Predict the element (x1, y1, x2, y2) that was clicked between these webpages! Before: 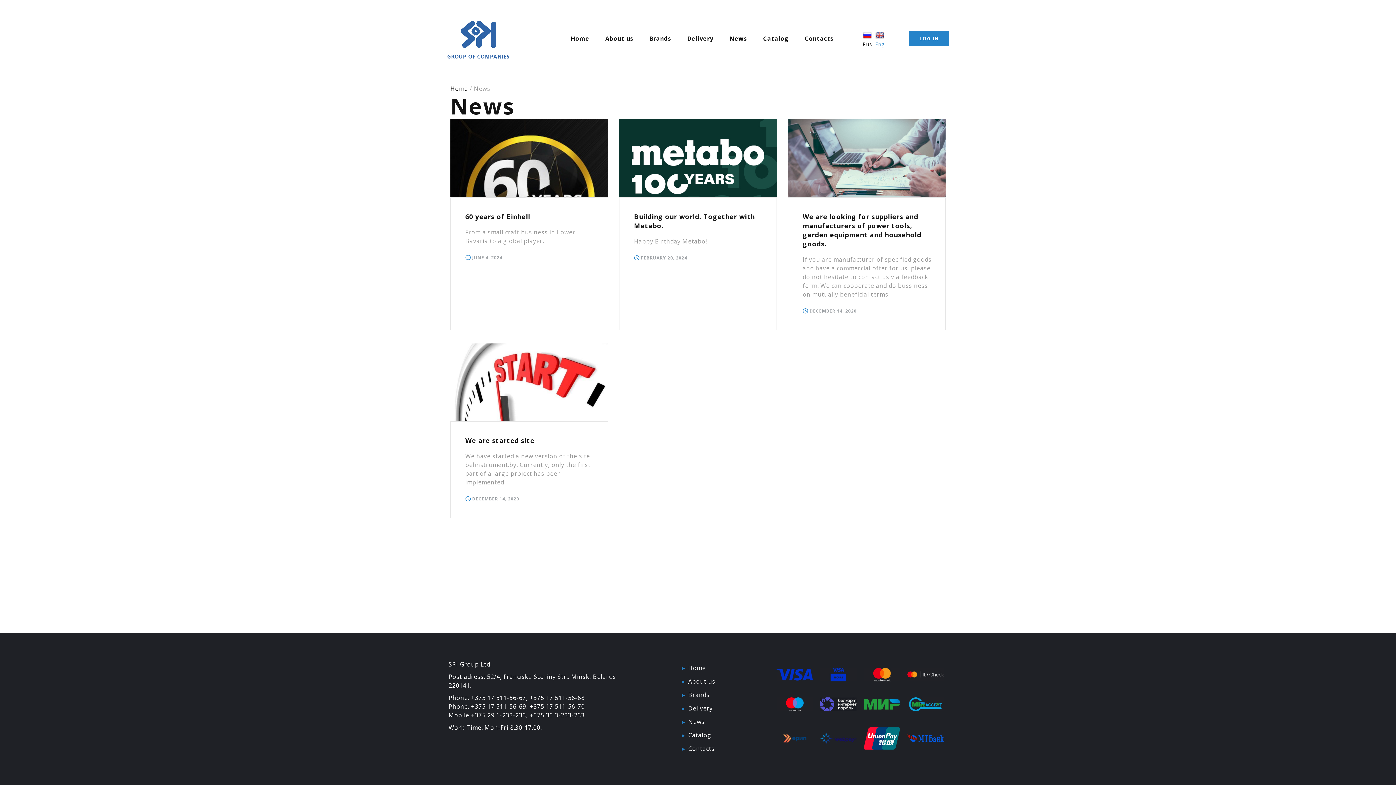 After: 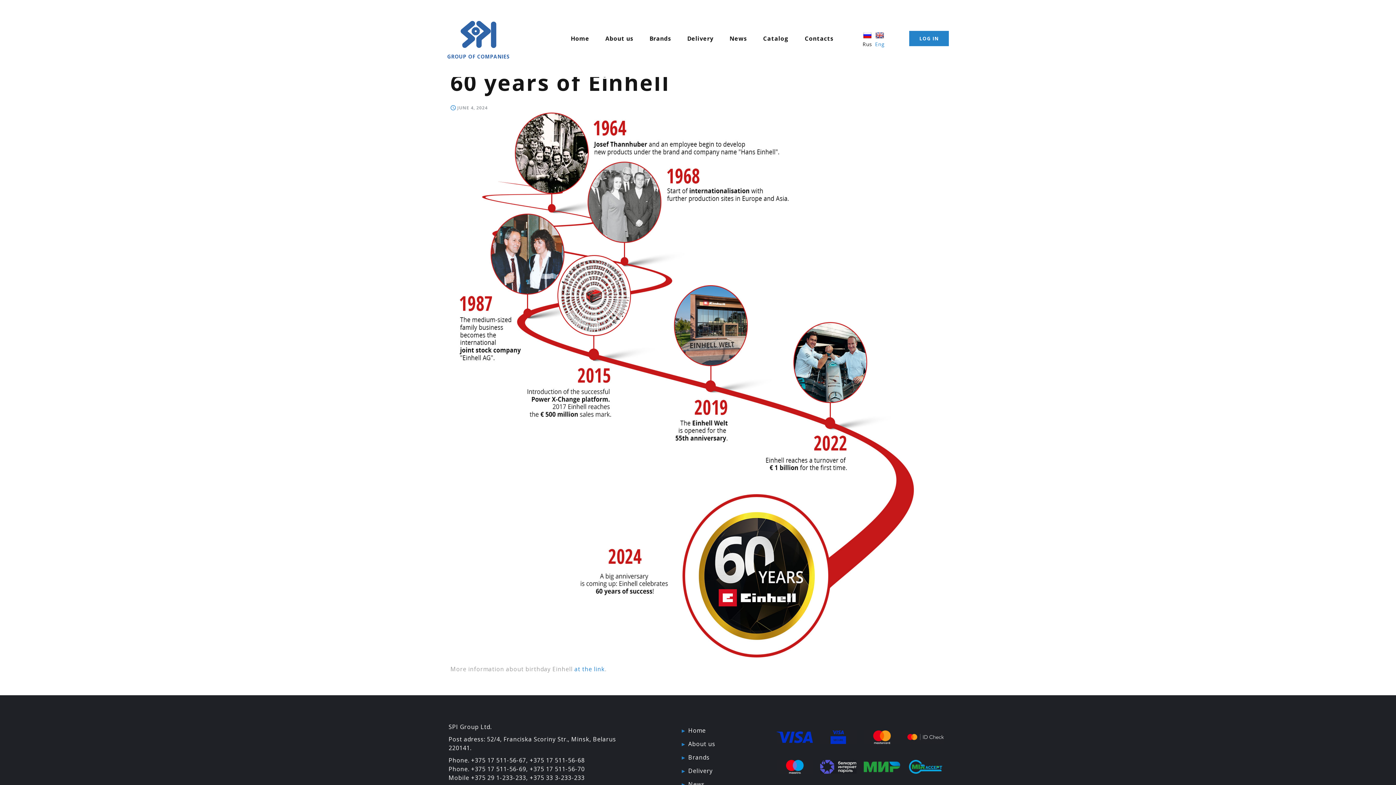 Action: bbox: (465, 212, 530, 222) label: 60 years of Einhell